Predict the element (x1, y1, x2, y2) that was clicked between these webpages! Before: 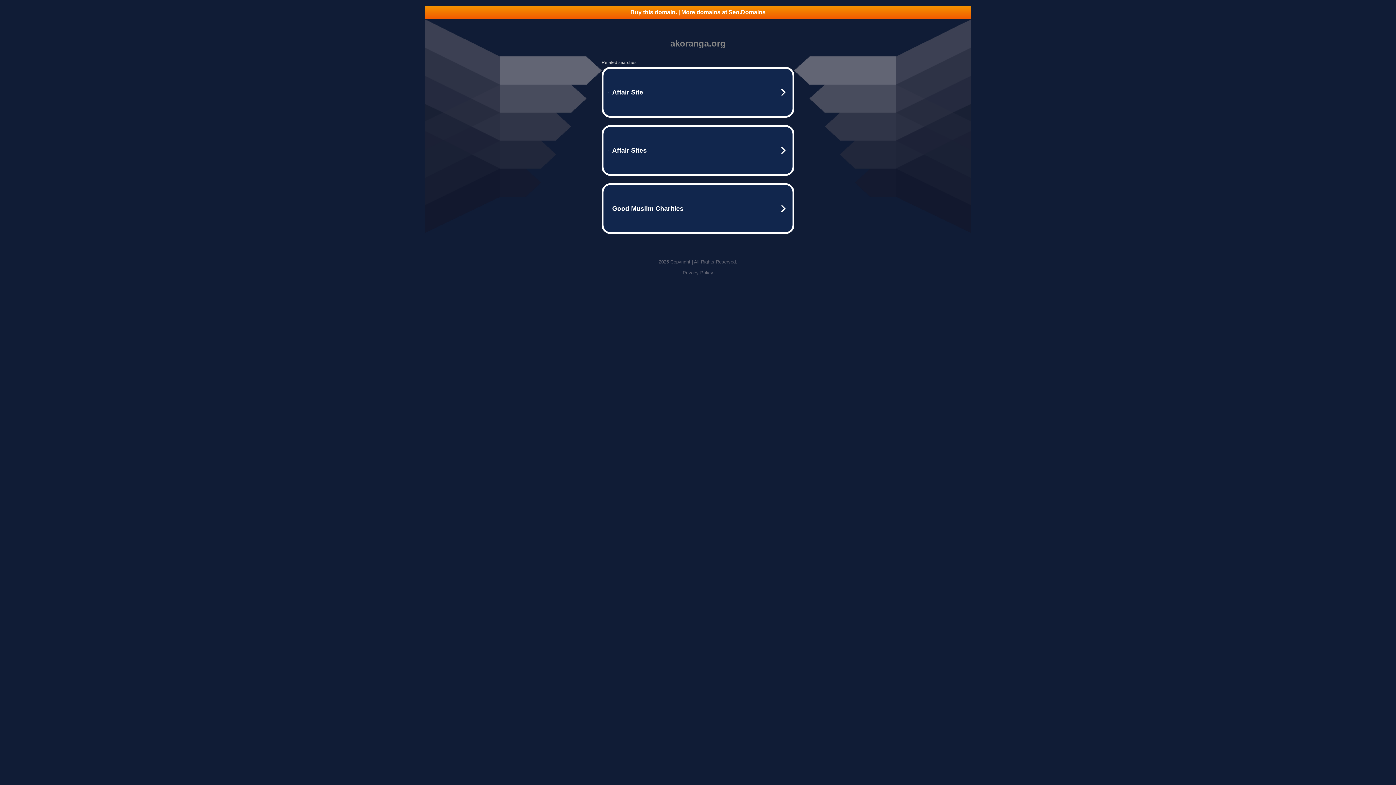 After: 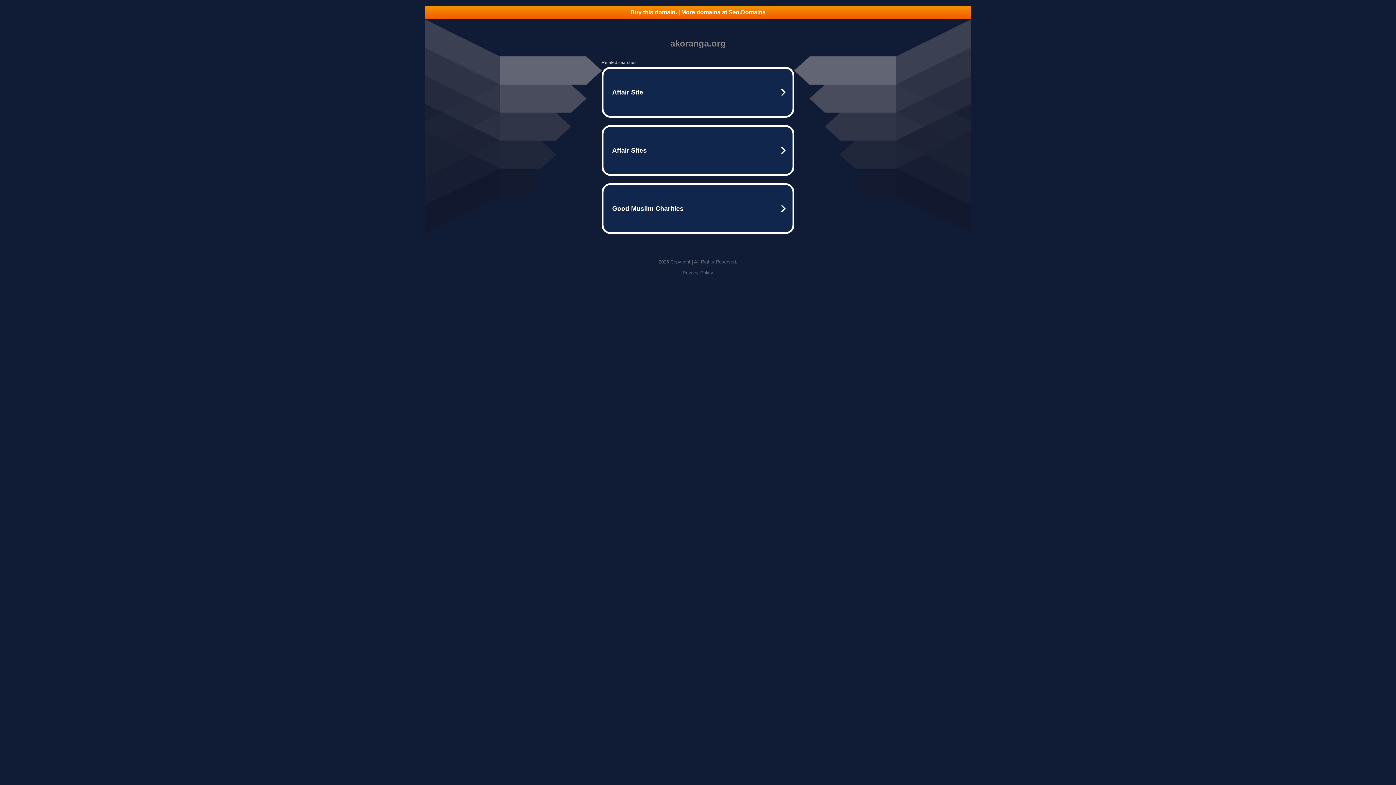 Action: bbox: (425, 5, 970, 18) label: Buy this domain. | More domains at Seo.Domains